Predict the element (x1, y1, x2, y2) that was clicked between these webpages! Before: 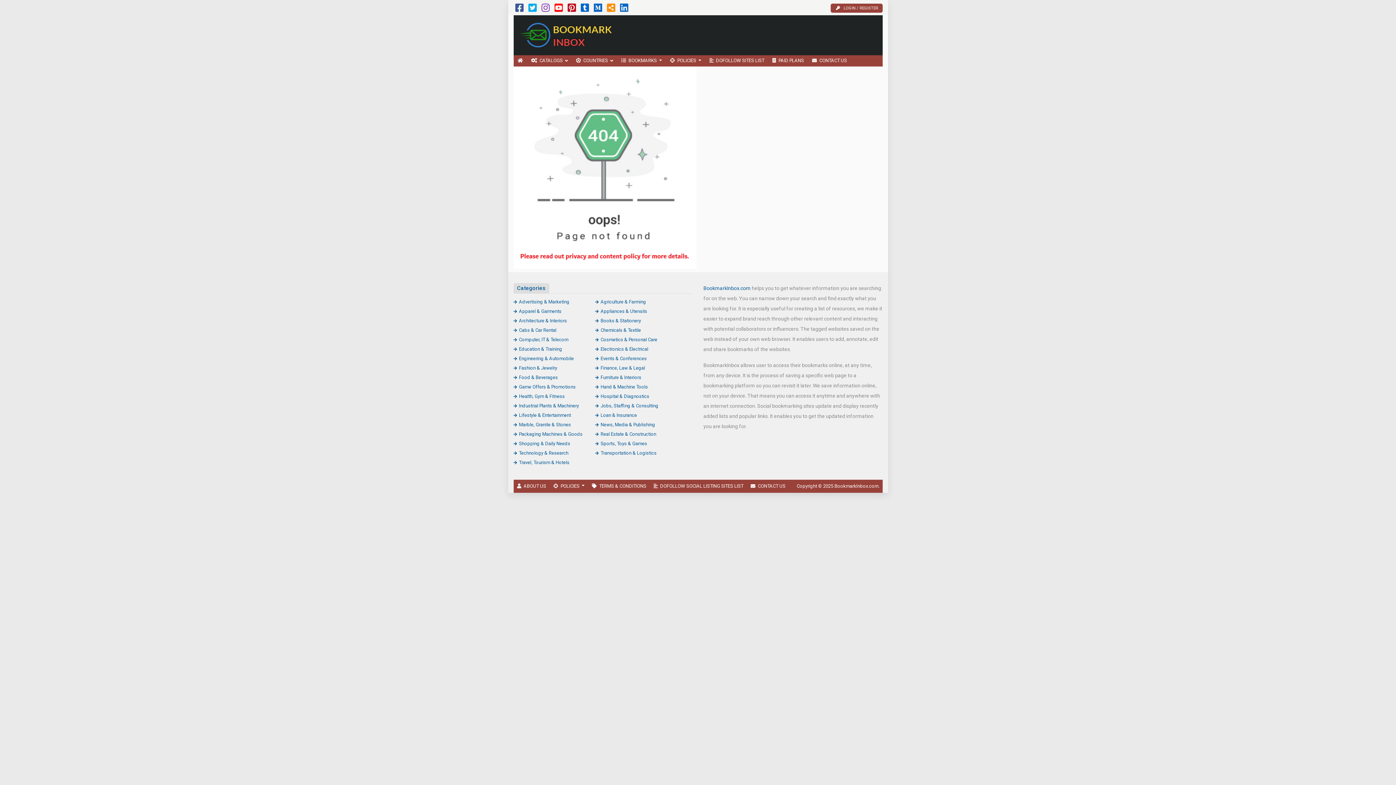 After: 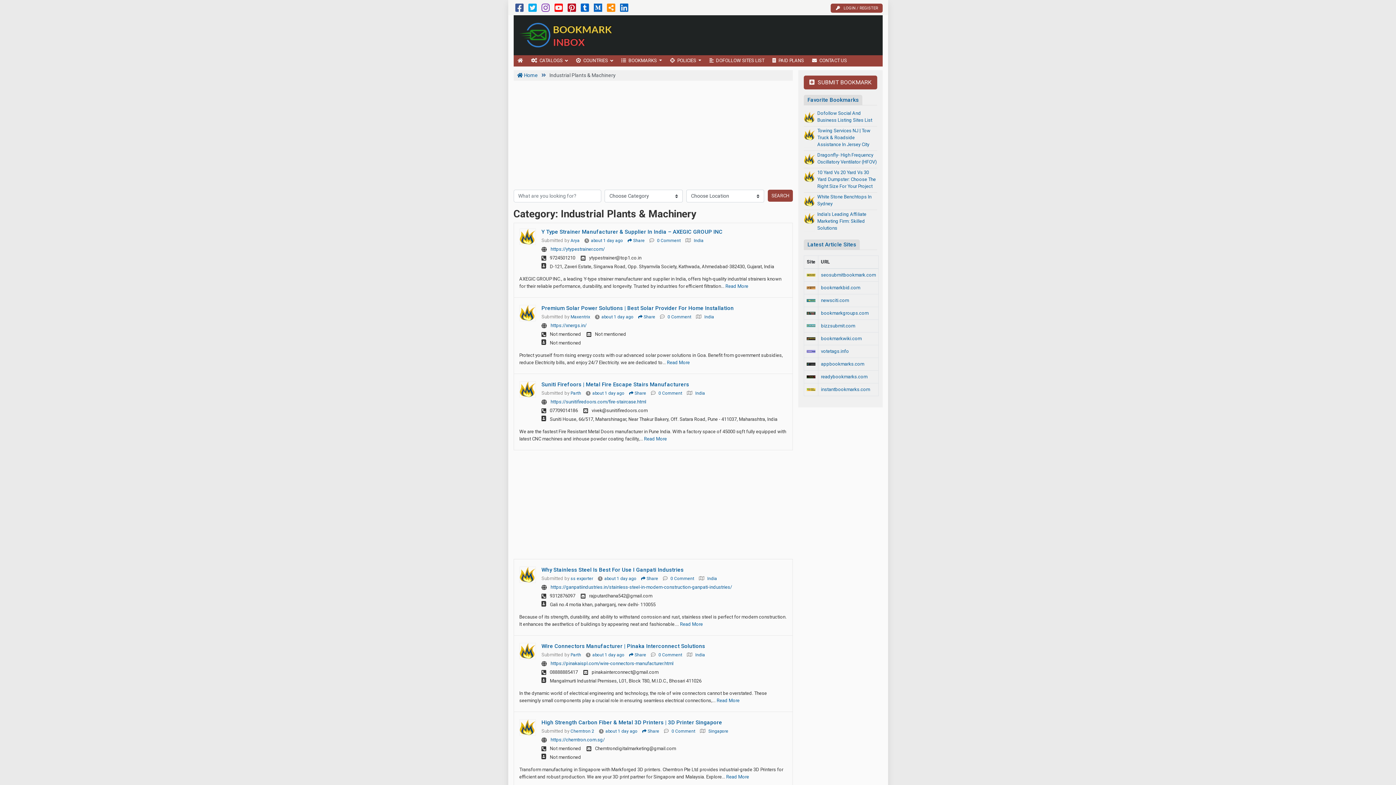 Action: label: Industrial Plants & Machinery bbox: (513, 403, 579, 408)